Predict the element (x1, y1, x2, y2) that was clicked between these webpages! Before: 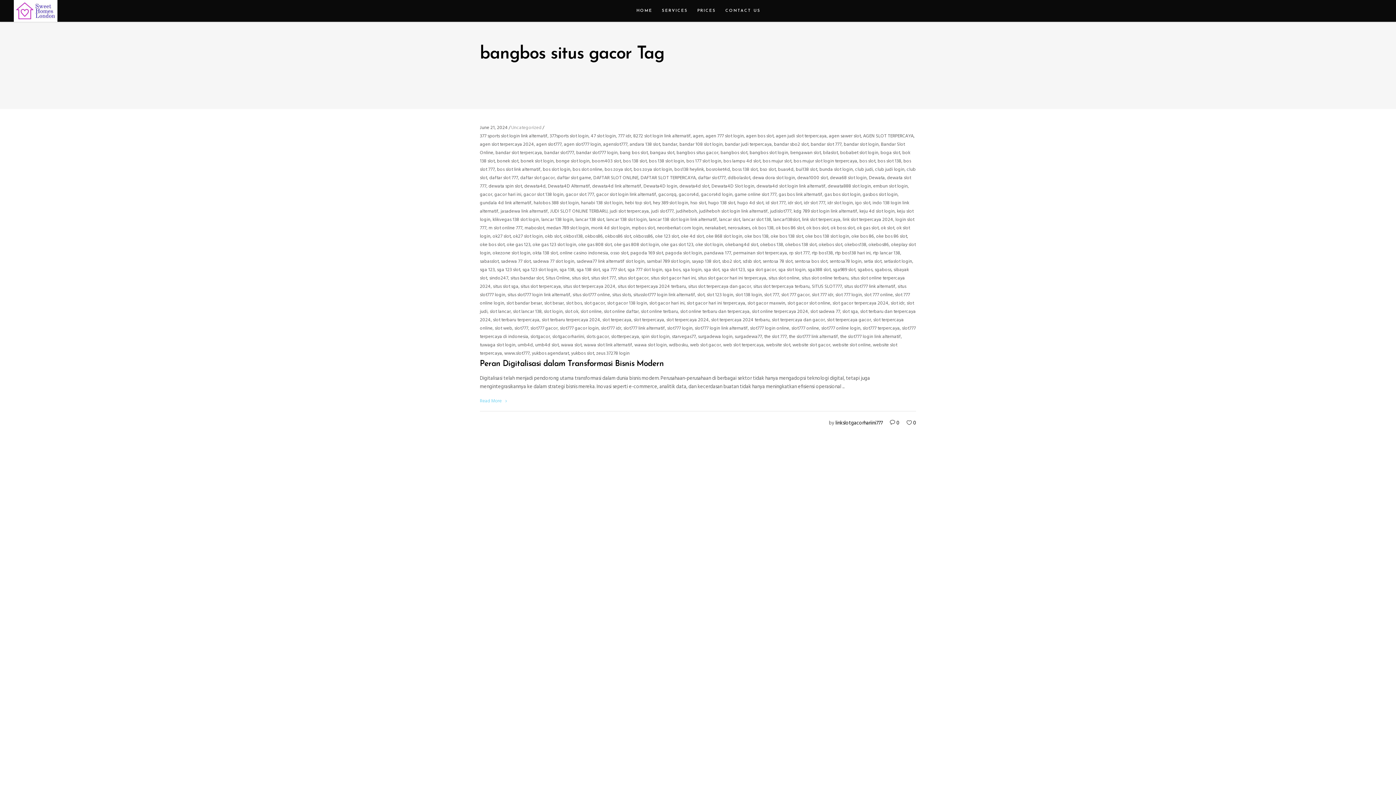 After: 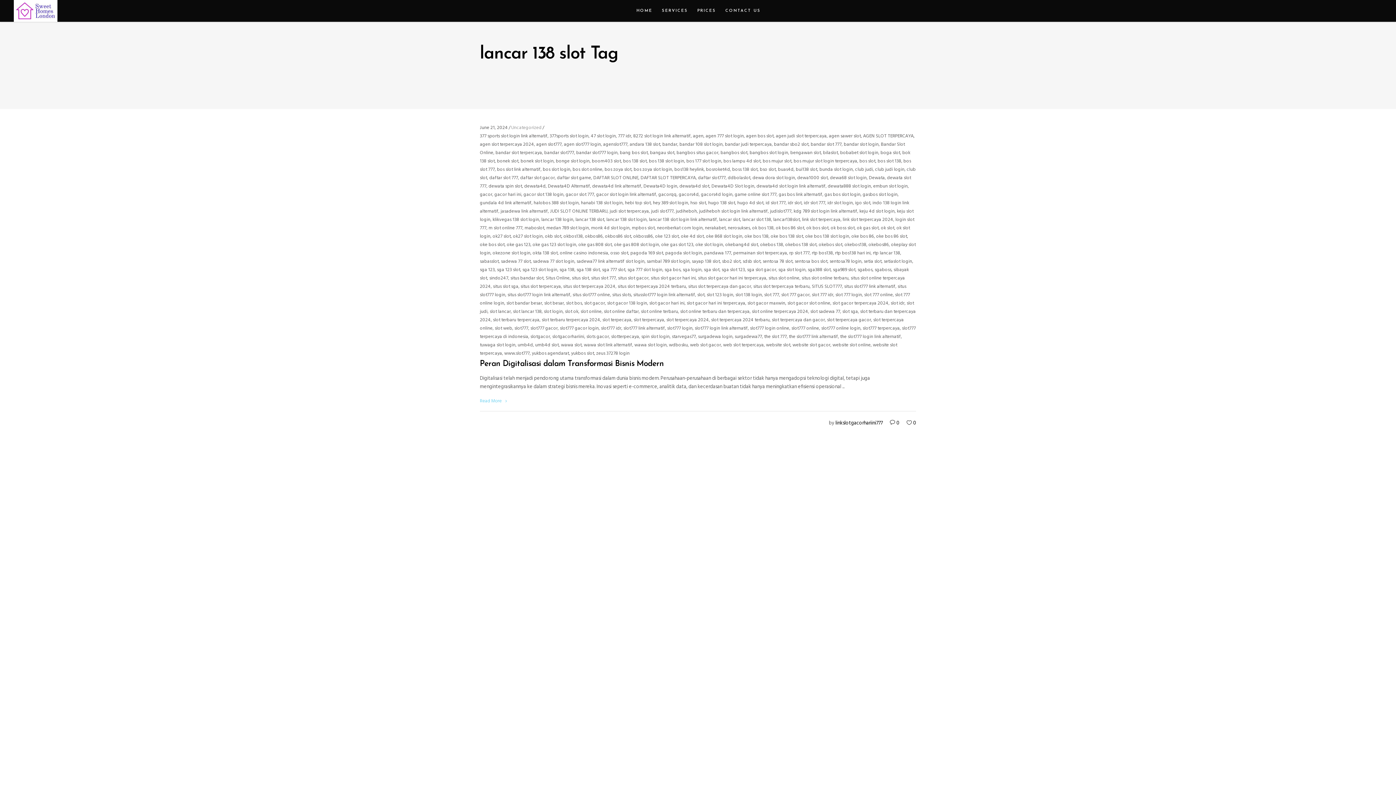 Action: label: lancar 138 slot bbox: (575, 216, 604, 223)